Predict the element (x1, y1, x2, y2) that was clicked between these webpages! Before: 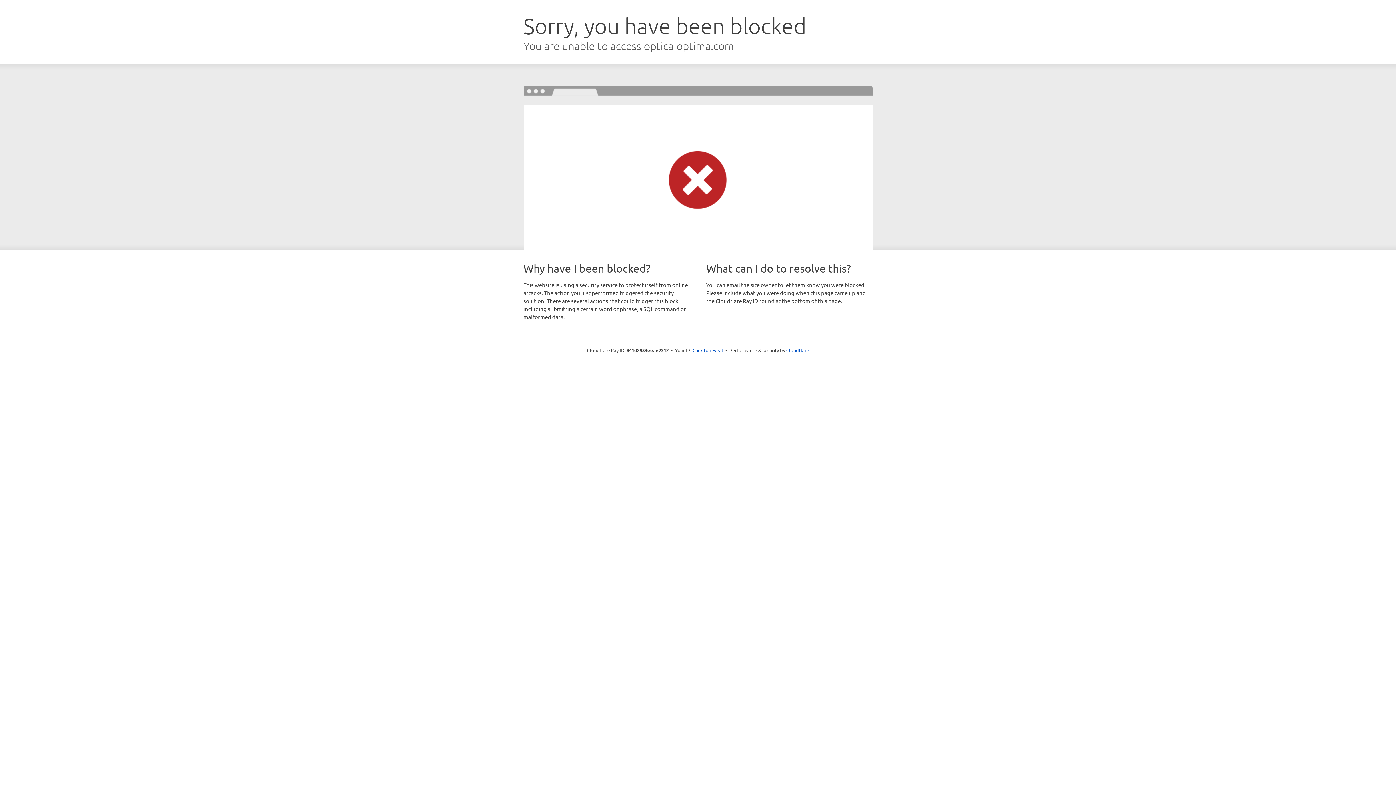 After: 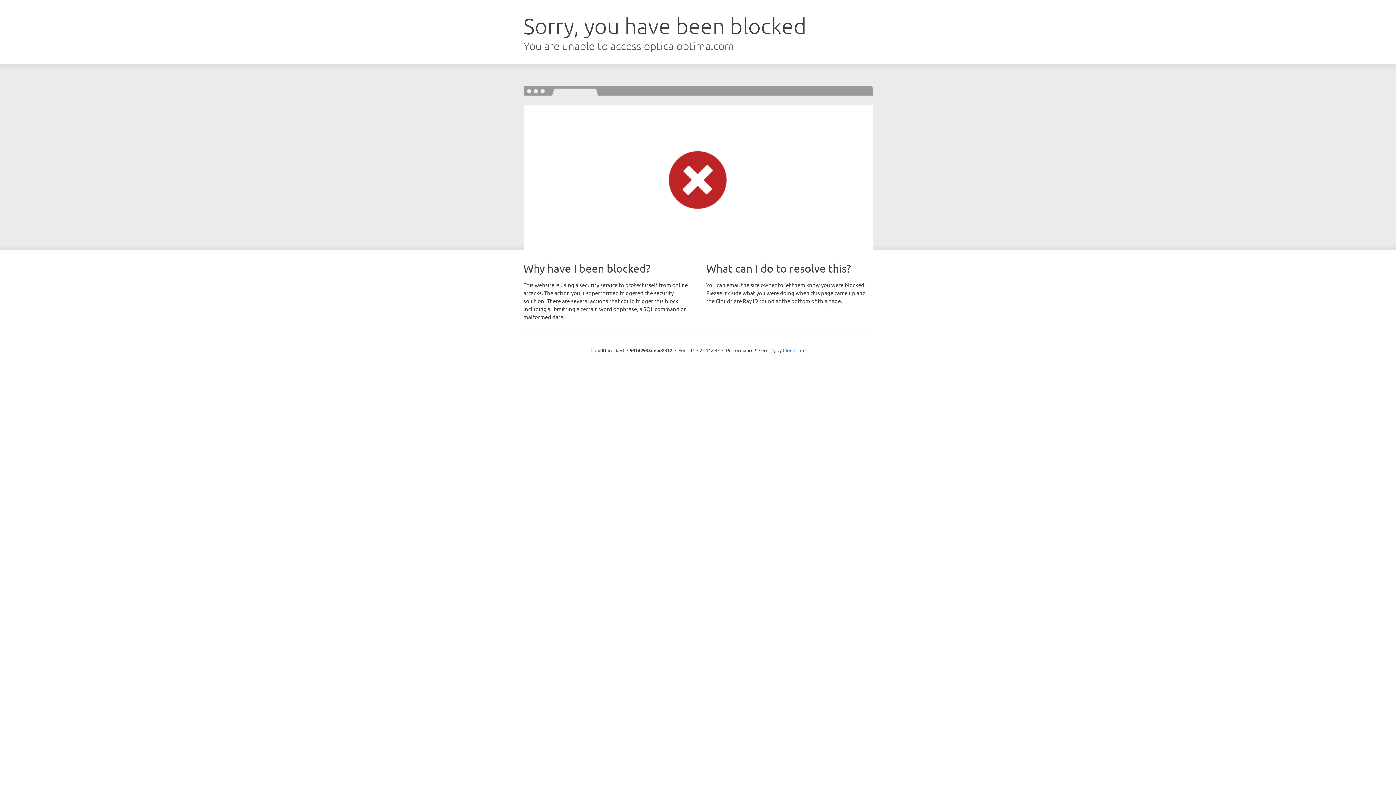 Action: label: Click to reveal bbox: (692, 346, 723, 353)